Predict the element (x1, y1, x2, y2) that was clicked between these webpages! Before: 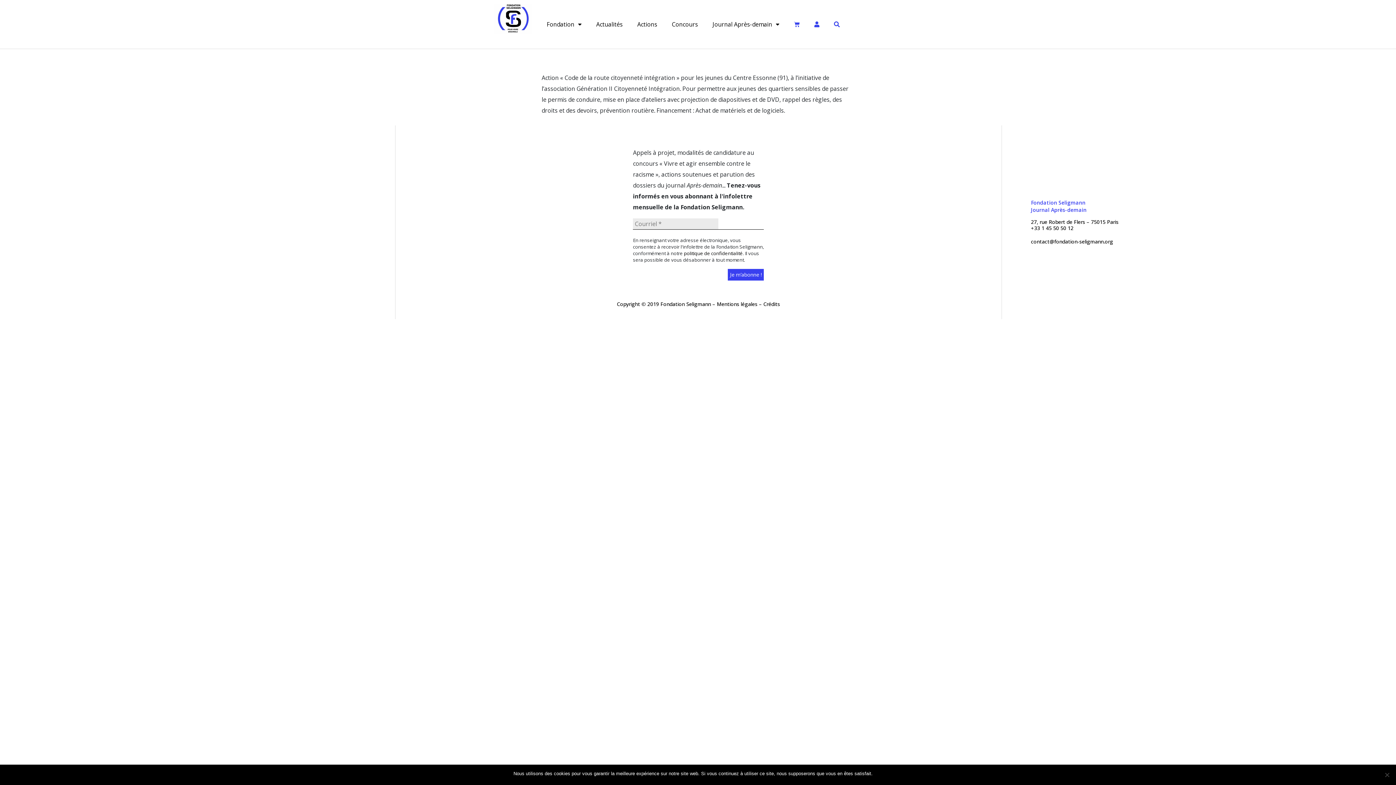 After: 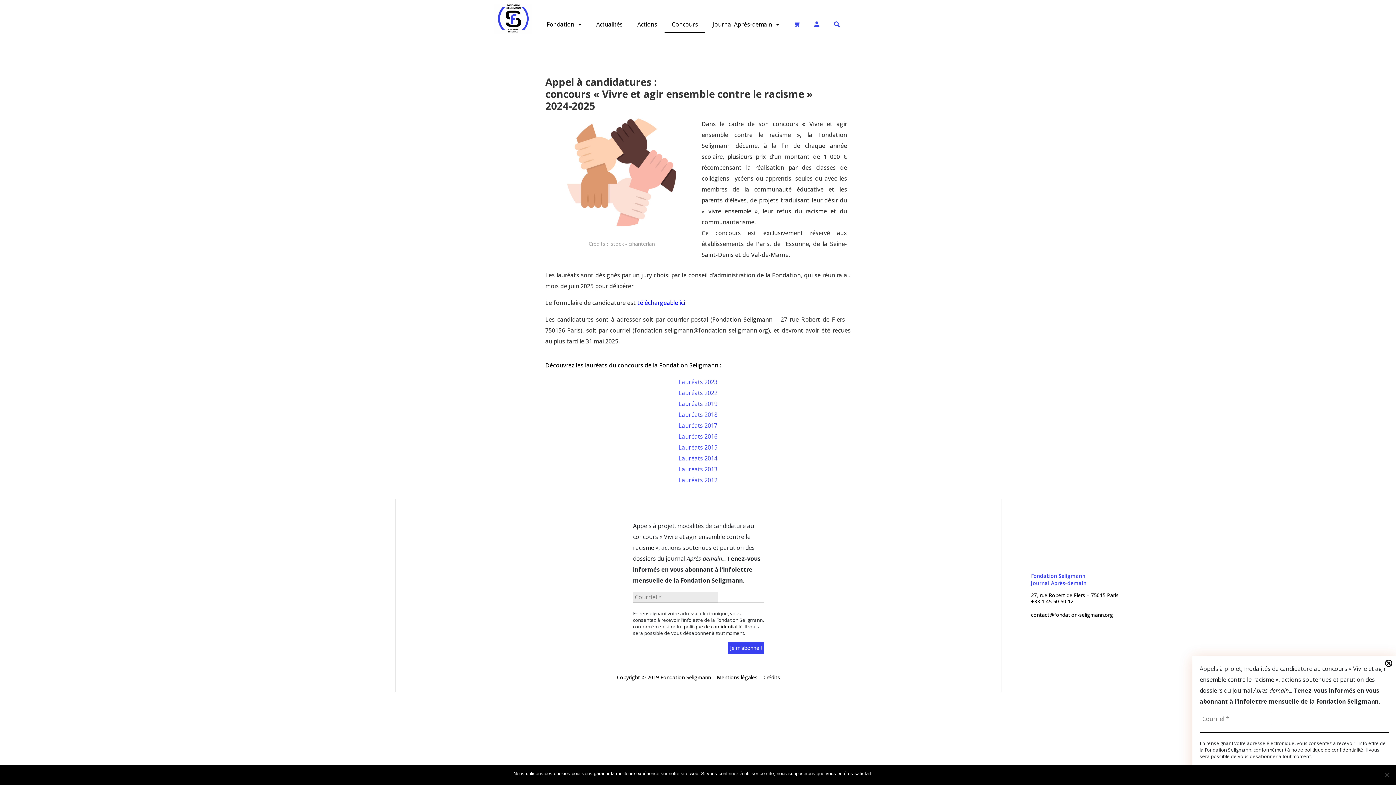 Action: bbox: (664, 16, 705, 32) label: Concours